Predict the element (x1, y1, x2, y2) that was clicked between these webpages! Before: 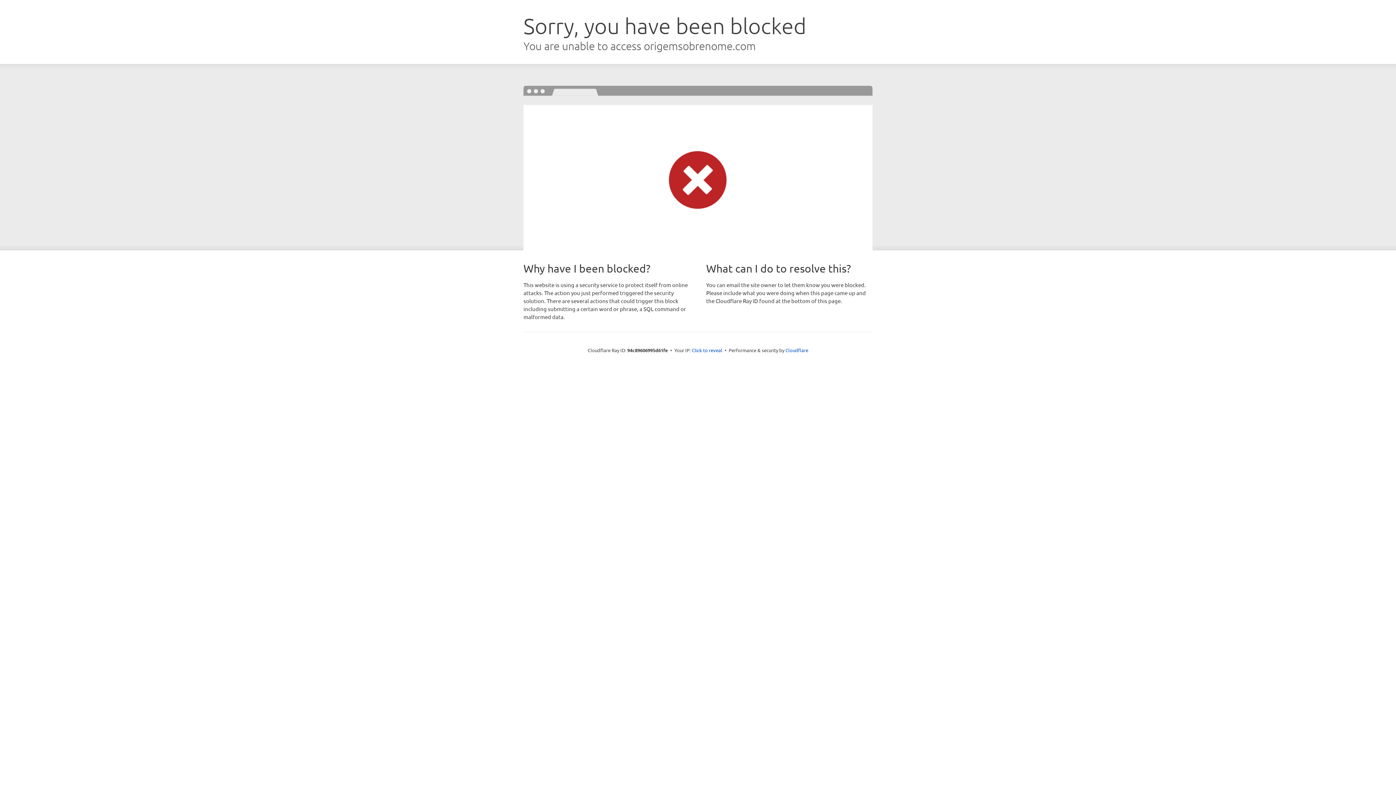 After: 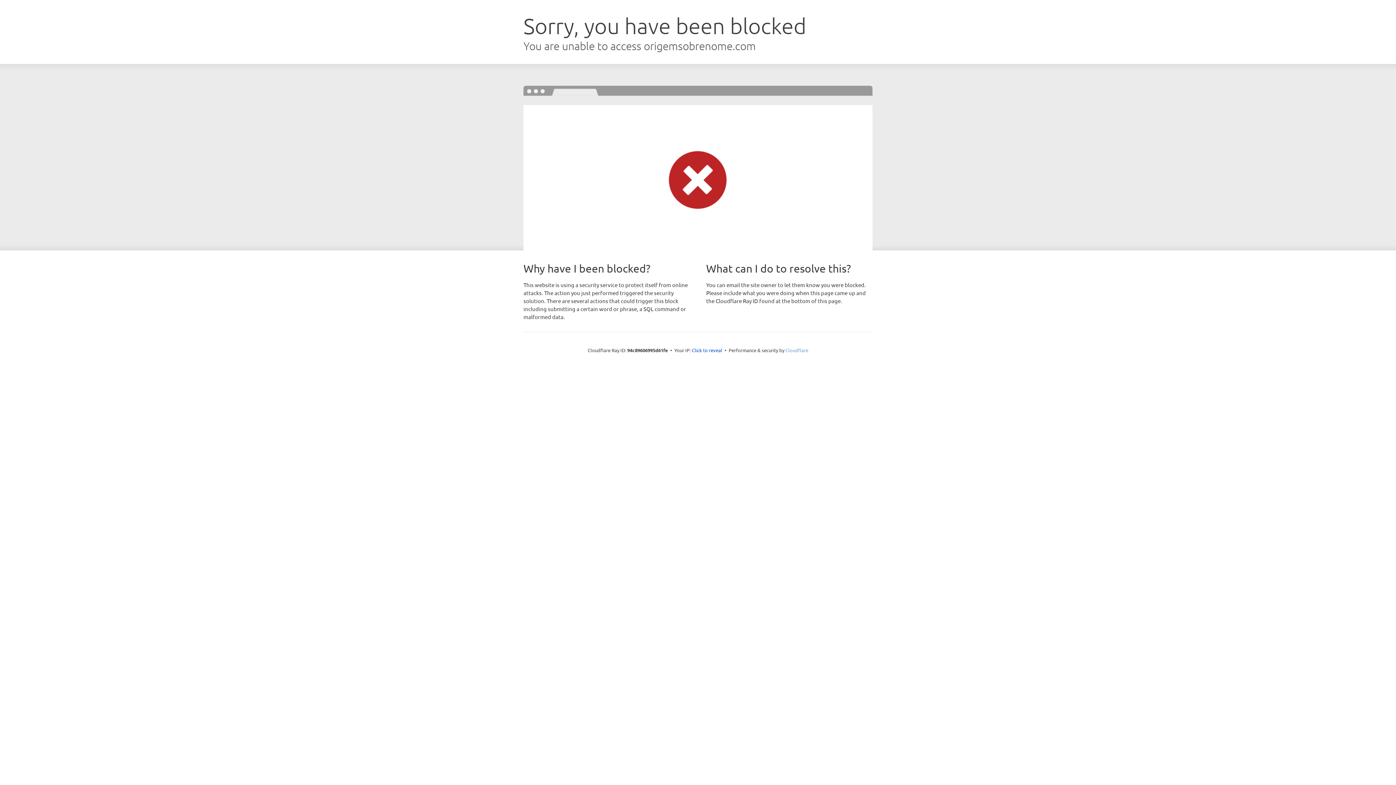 Action: label: Cloudflare bbox: (785, 347, 808, 353)